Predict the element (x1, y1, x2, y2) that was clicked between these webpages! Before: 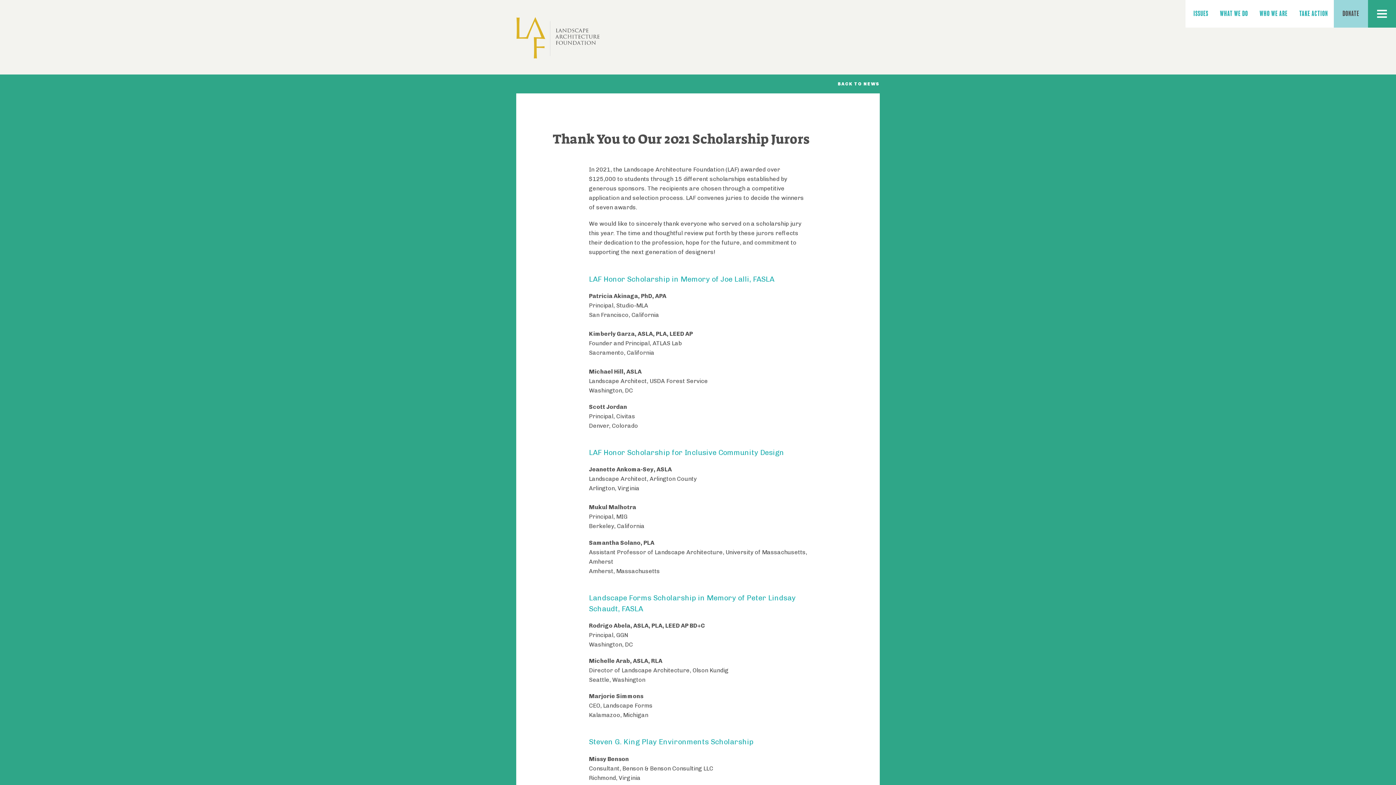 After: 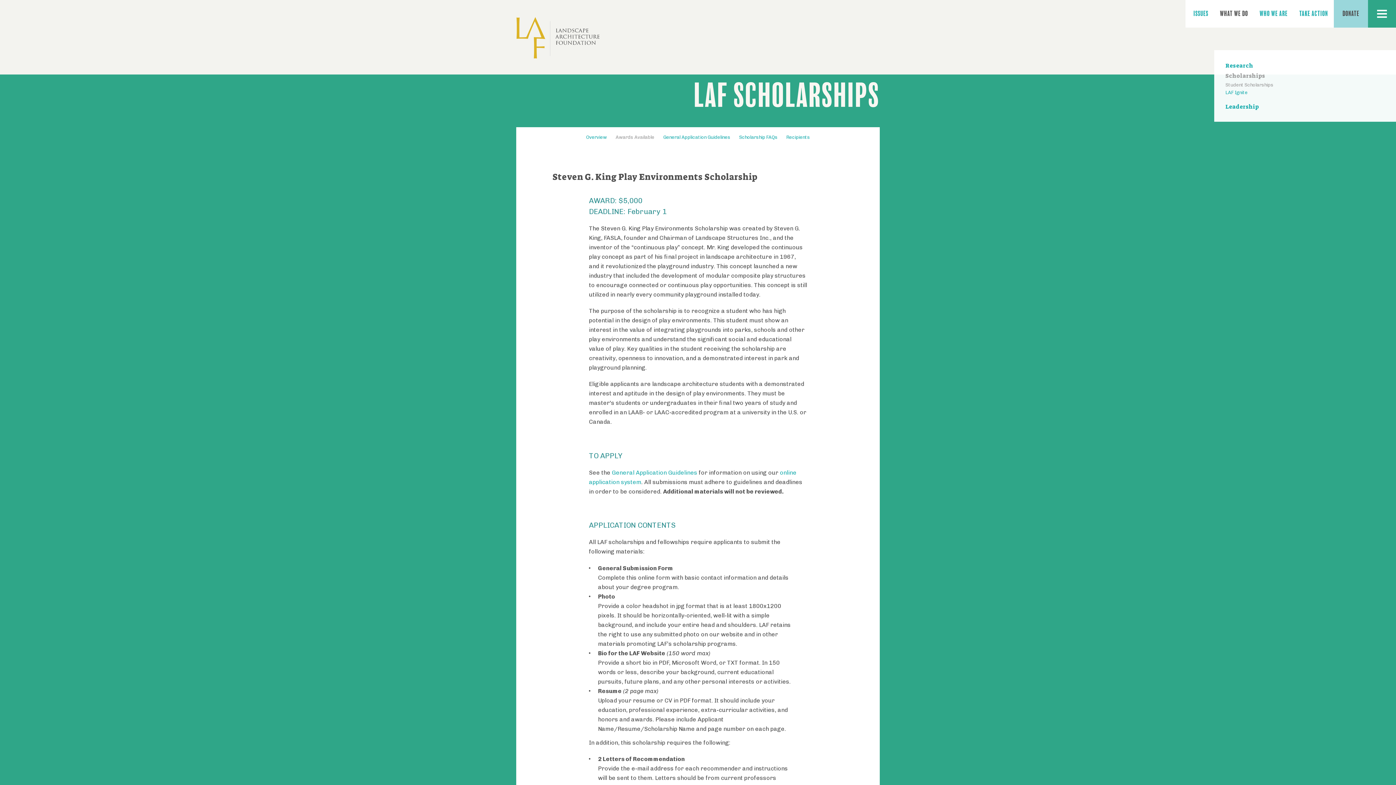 Action: label: Steven G. King Play Environments Scholarship bbox: (589, 737, 753, 746)